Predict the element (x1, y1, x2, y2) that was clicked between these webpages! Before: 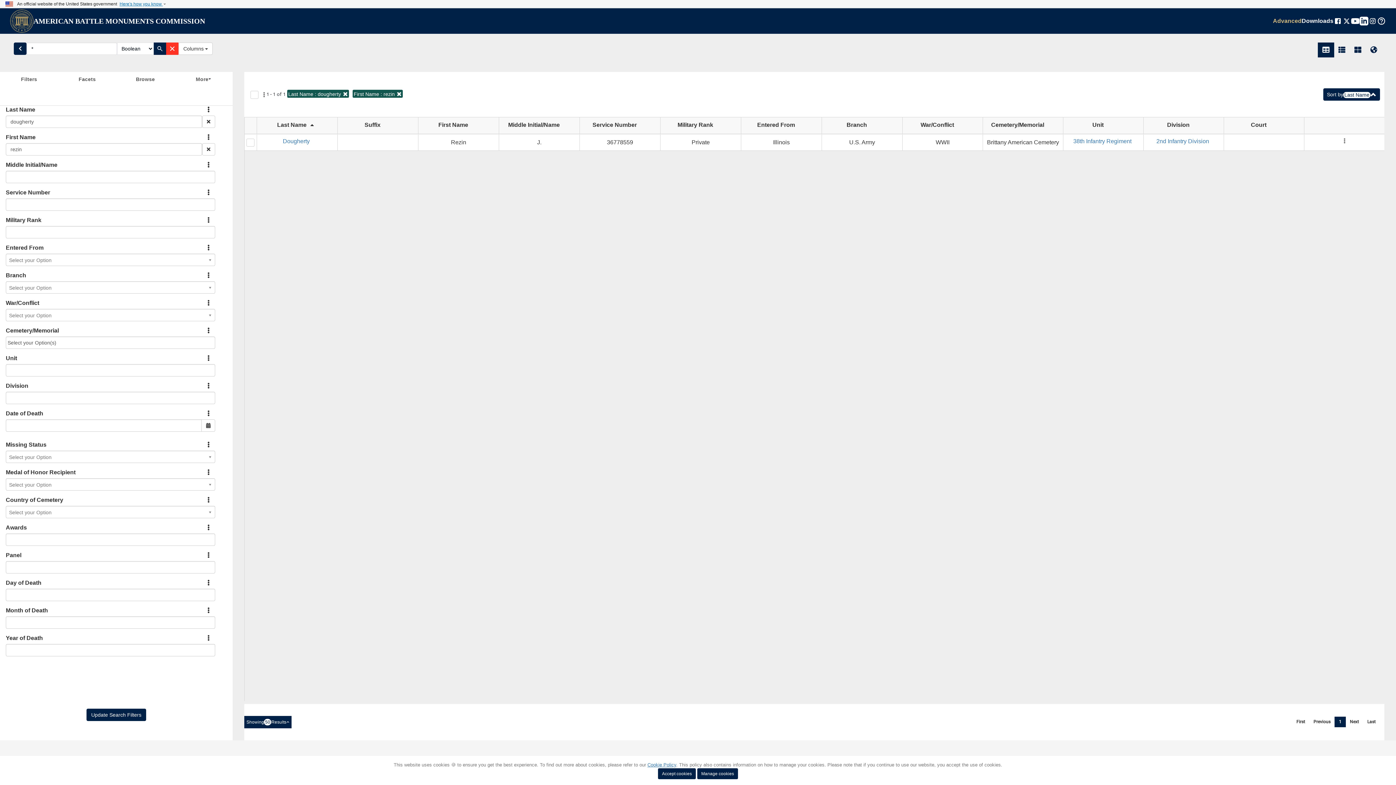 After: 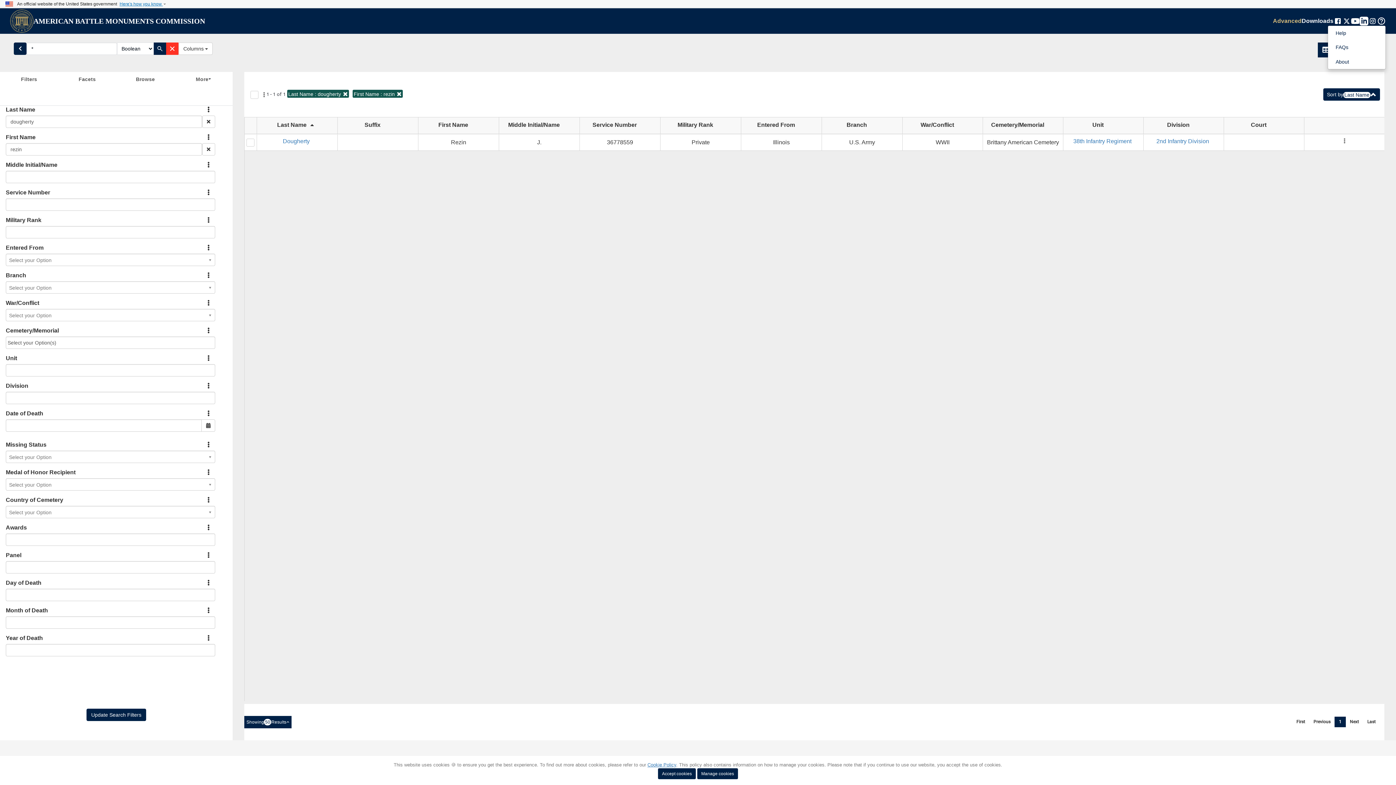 Action: bbox: (1377, 17, 1386, 23)